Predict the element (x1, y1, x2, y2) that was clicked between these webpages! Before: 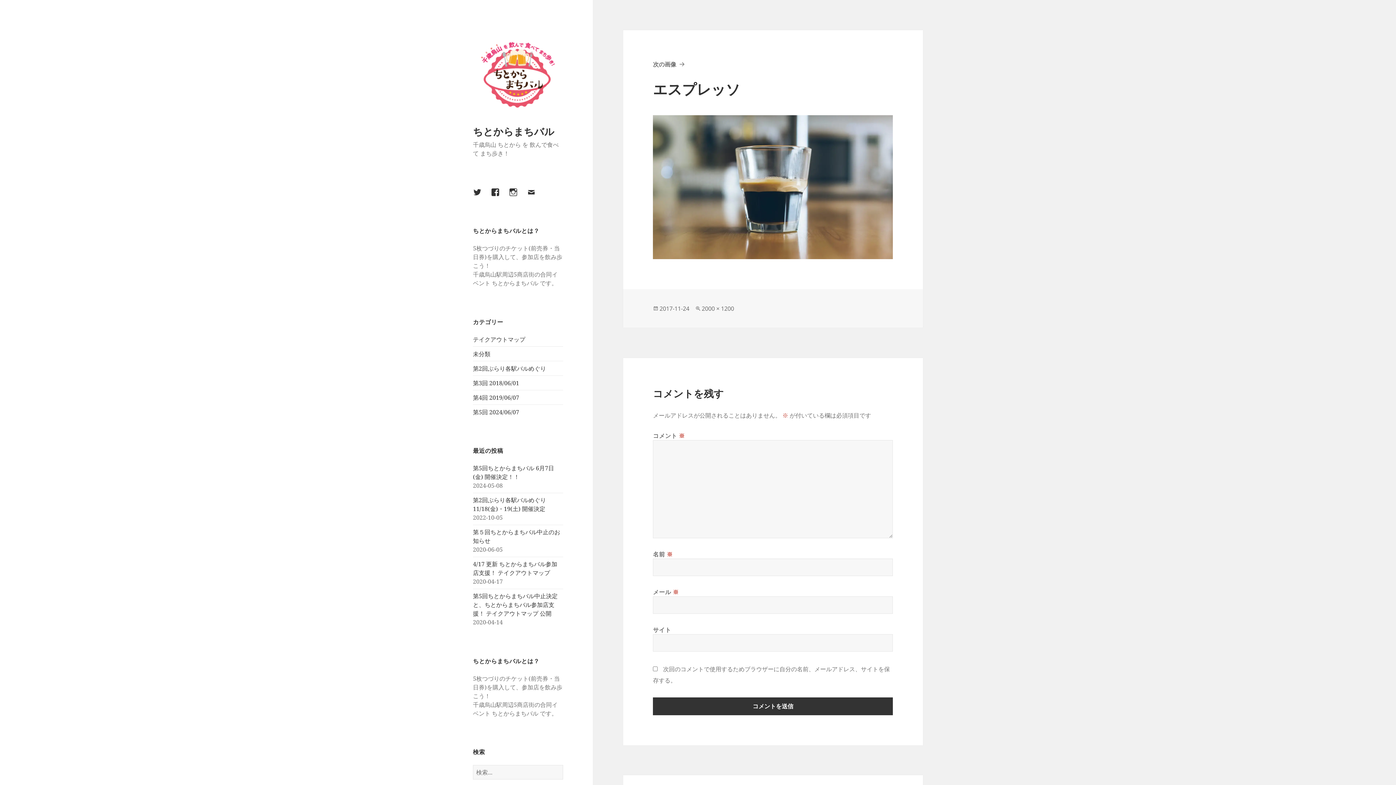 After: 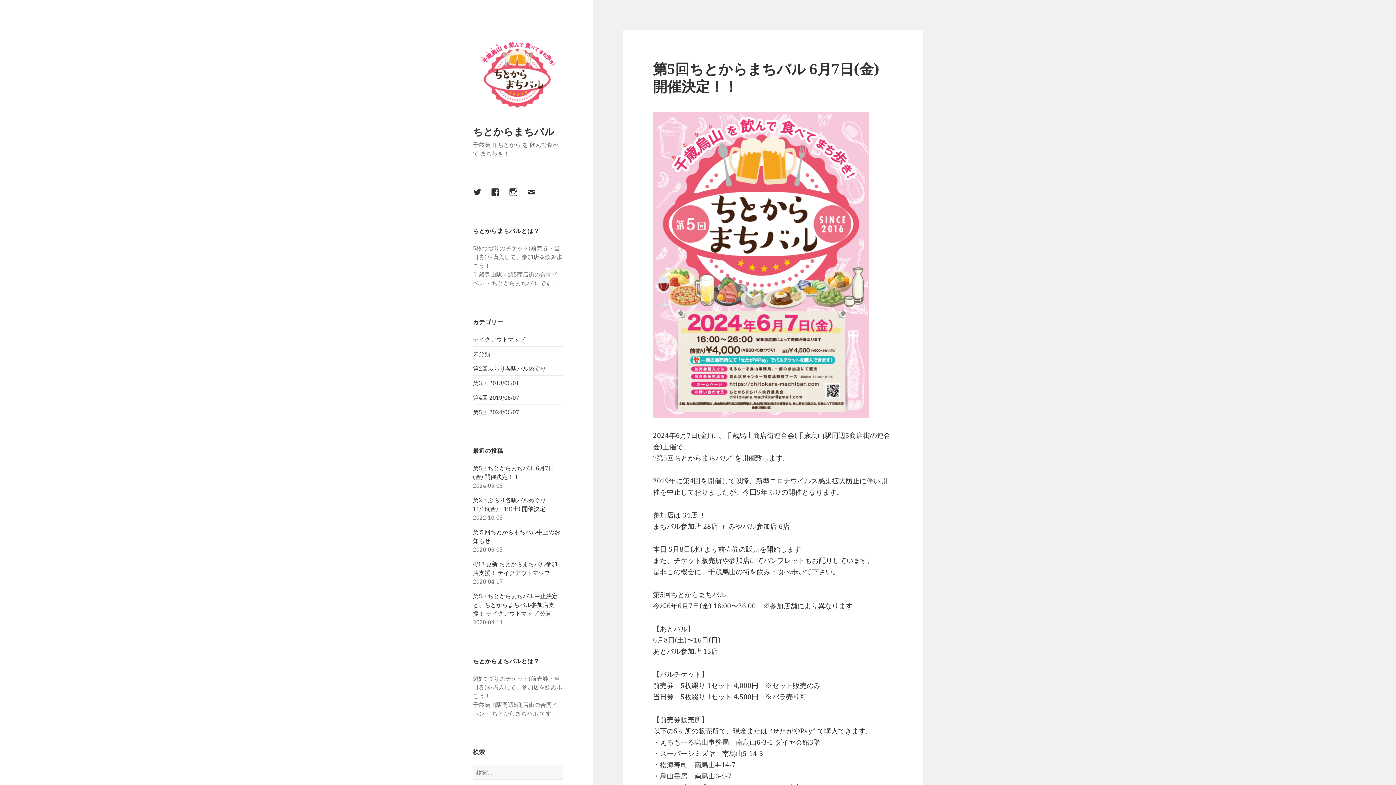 Action: label: 第5回ちとからまちバル 6月7日(金) 開催決定！！ bbox: (473, 464, 554, 481)